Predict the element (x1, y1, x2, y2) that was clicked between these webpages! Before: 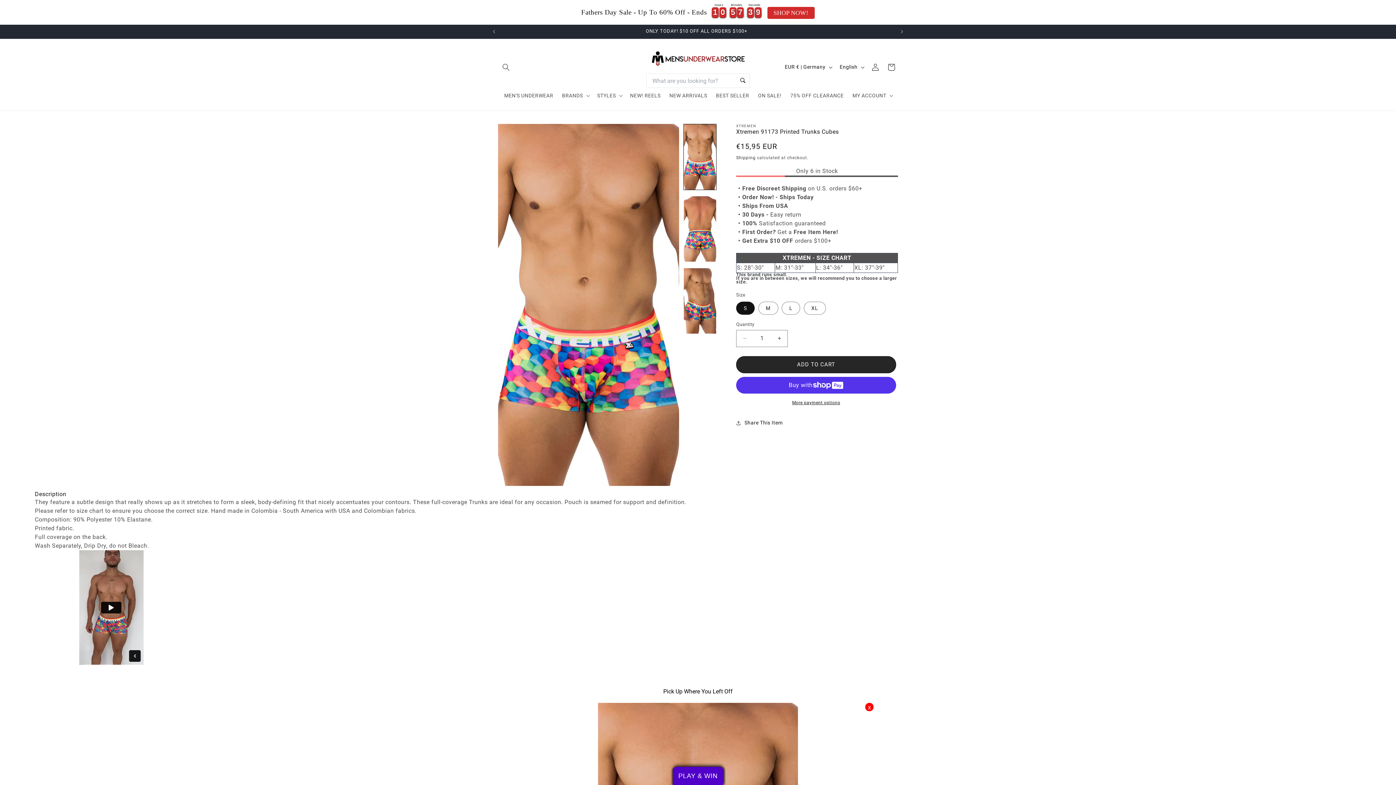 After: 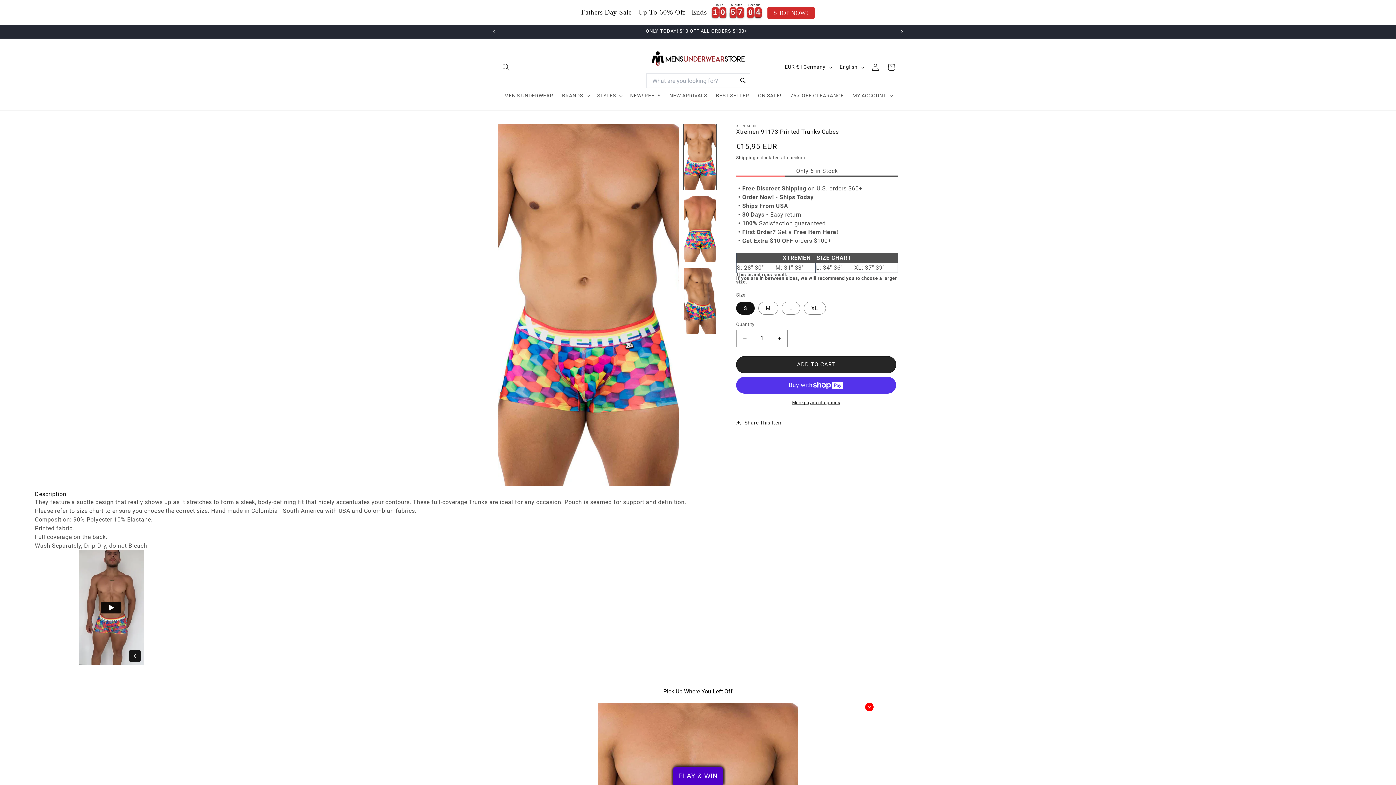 Action: bbox: (894, 24, 910, 38) label: Next announcement